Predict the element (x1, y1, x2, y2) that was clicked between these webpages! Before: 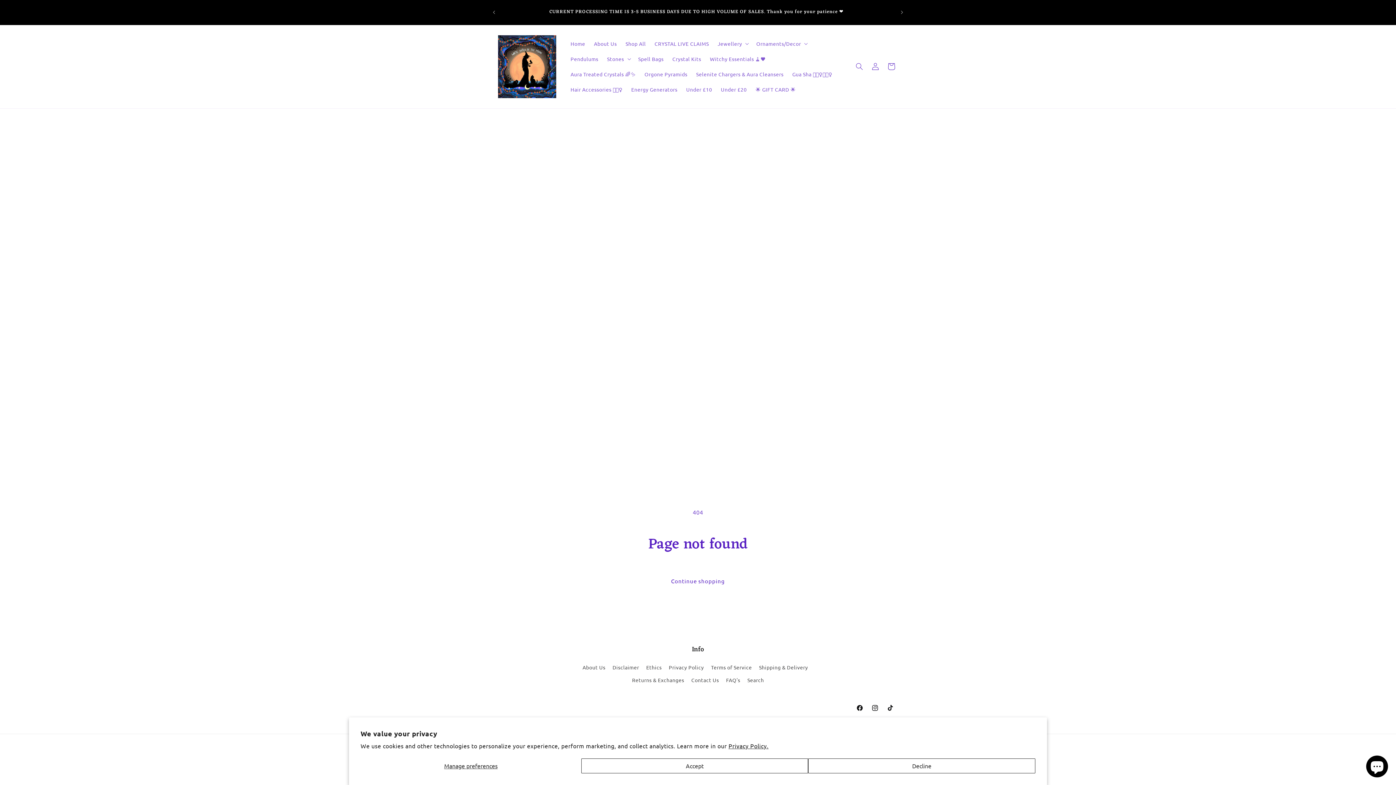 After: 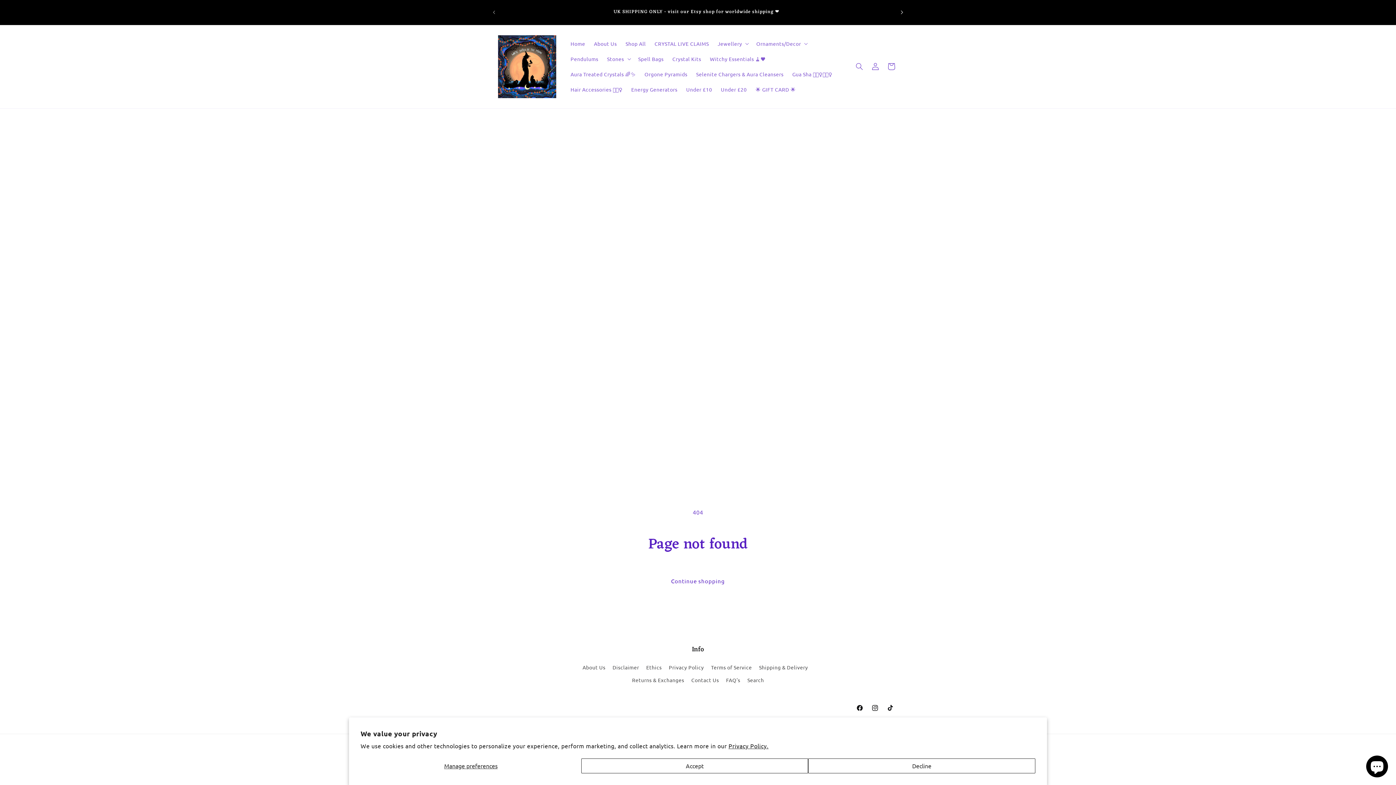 Action: bbox: (894, 5, 910, 19) label: Next announcement